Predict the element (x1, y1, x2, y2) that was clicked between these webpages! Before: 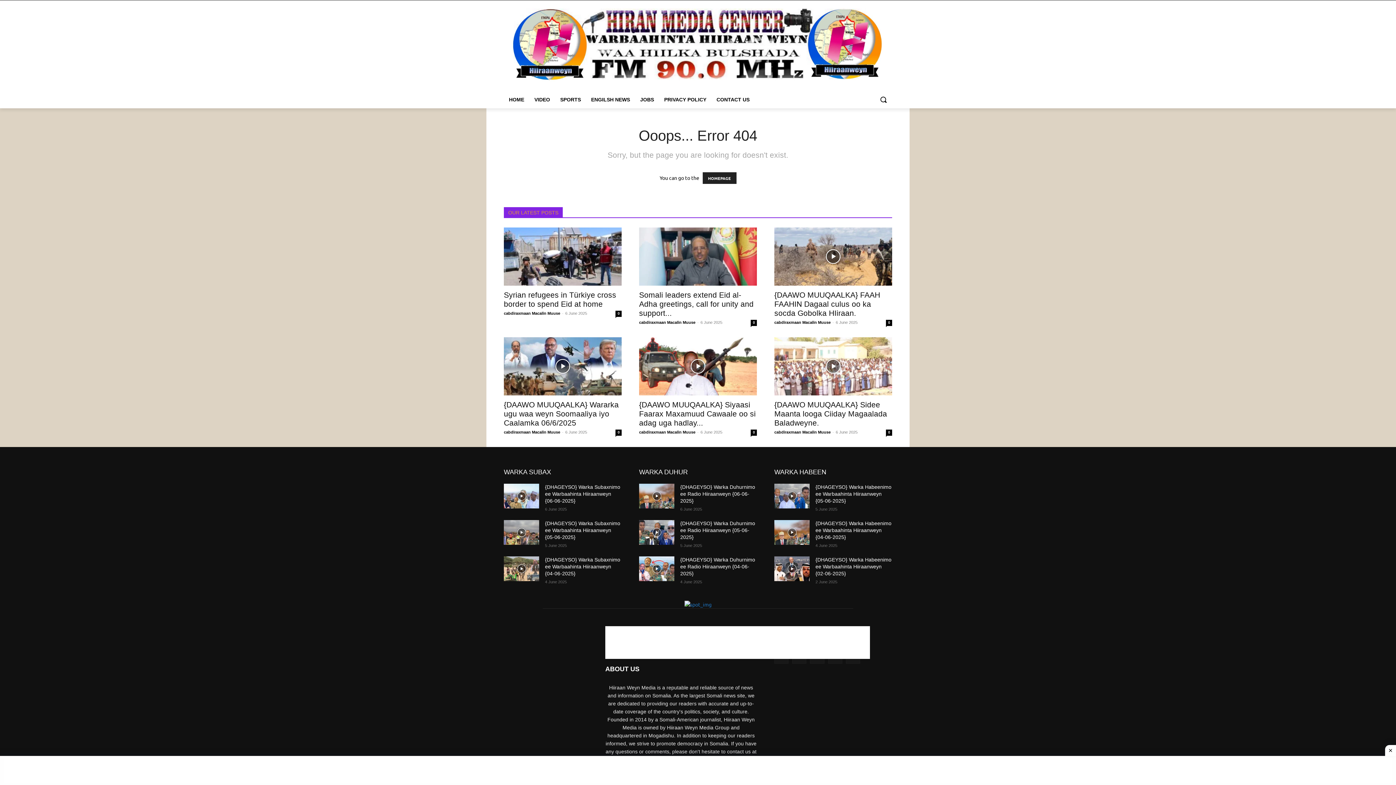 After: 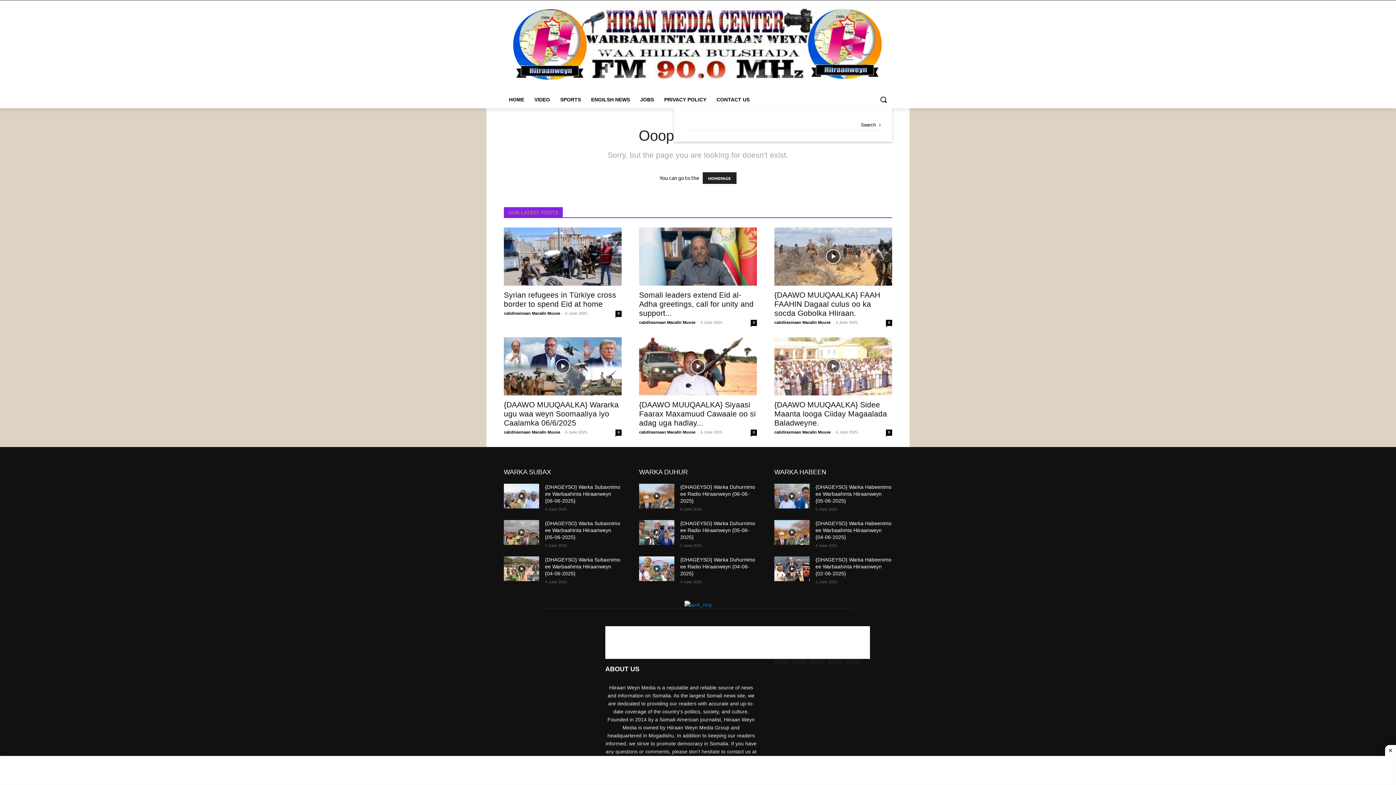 Action: label: Search bbox: (874, 90, 892, 108)